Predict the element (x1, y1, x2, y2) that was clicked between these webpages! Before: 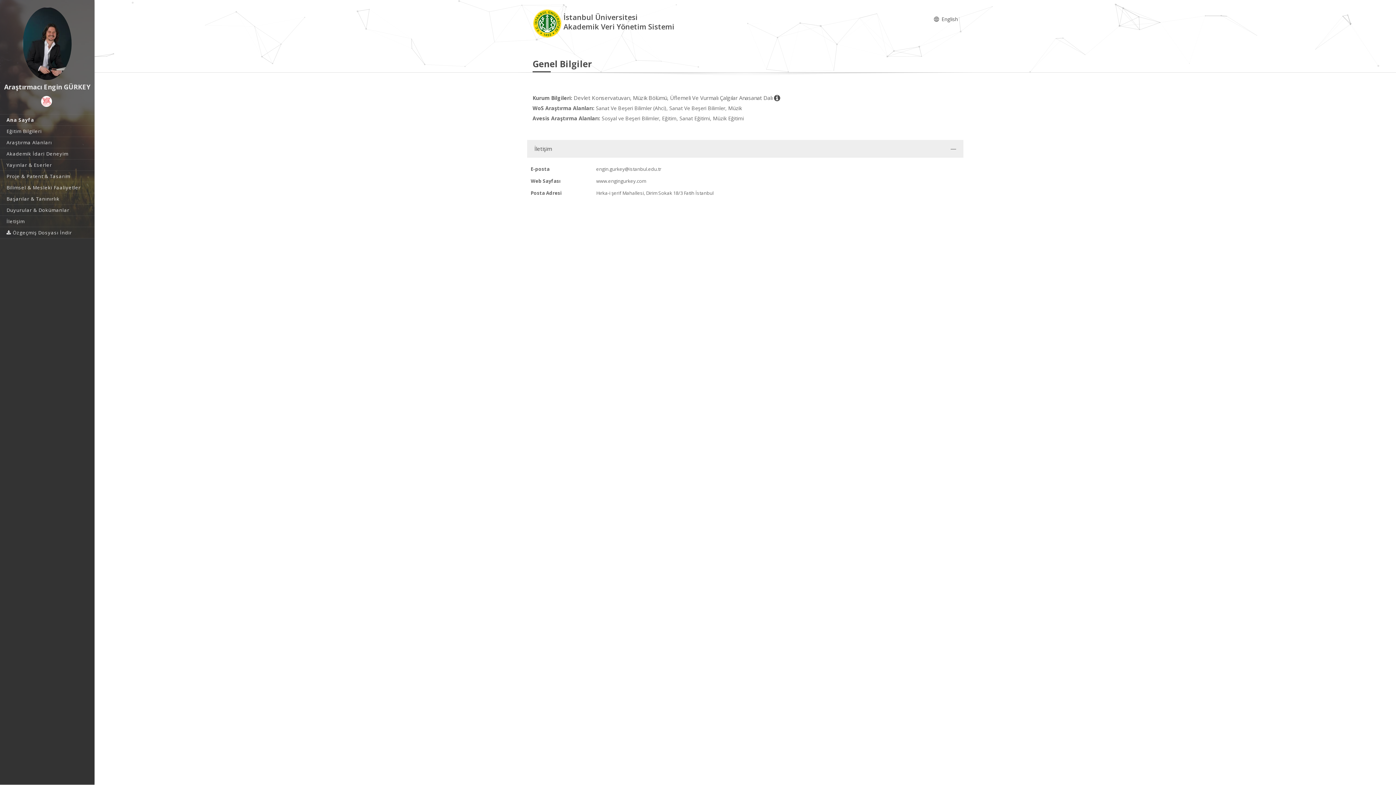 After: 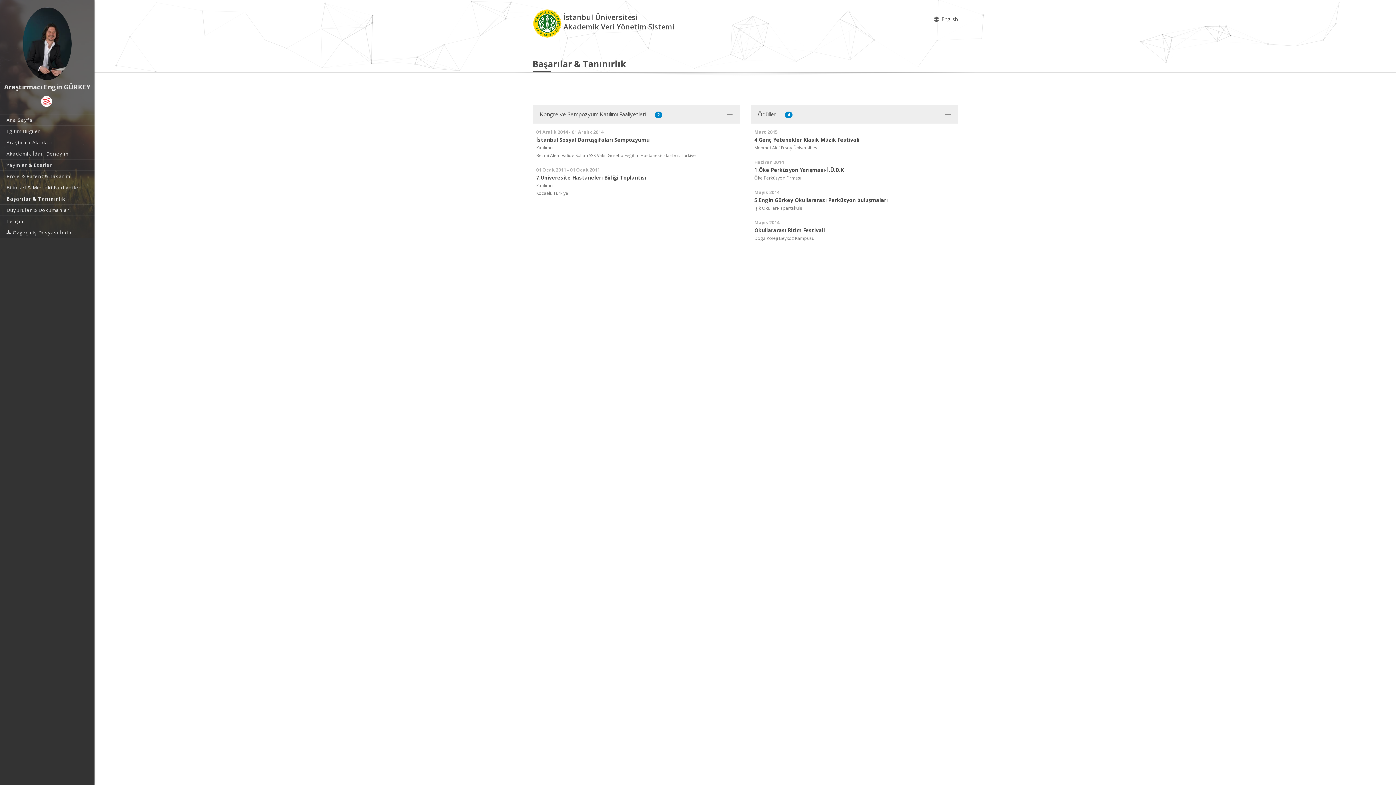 Action: bbox: (0, 193, 94, 204) label: Başarılar & Tanınırlık